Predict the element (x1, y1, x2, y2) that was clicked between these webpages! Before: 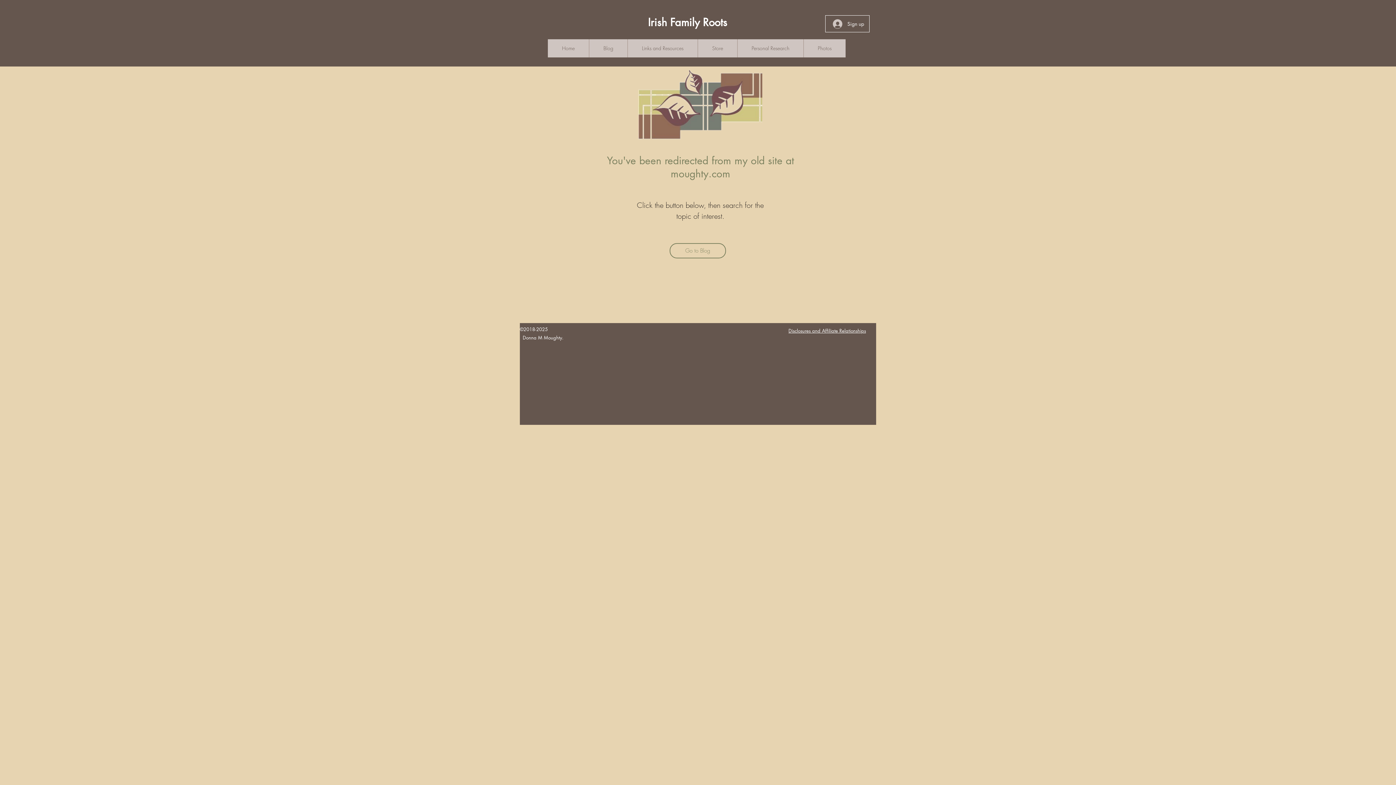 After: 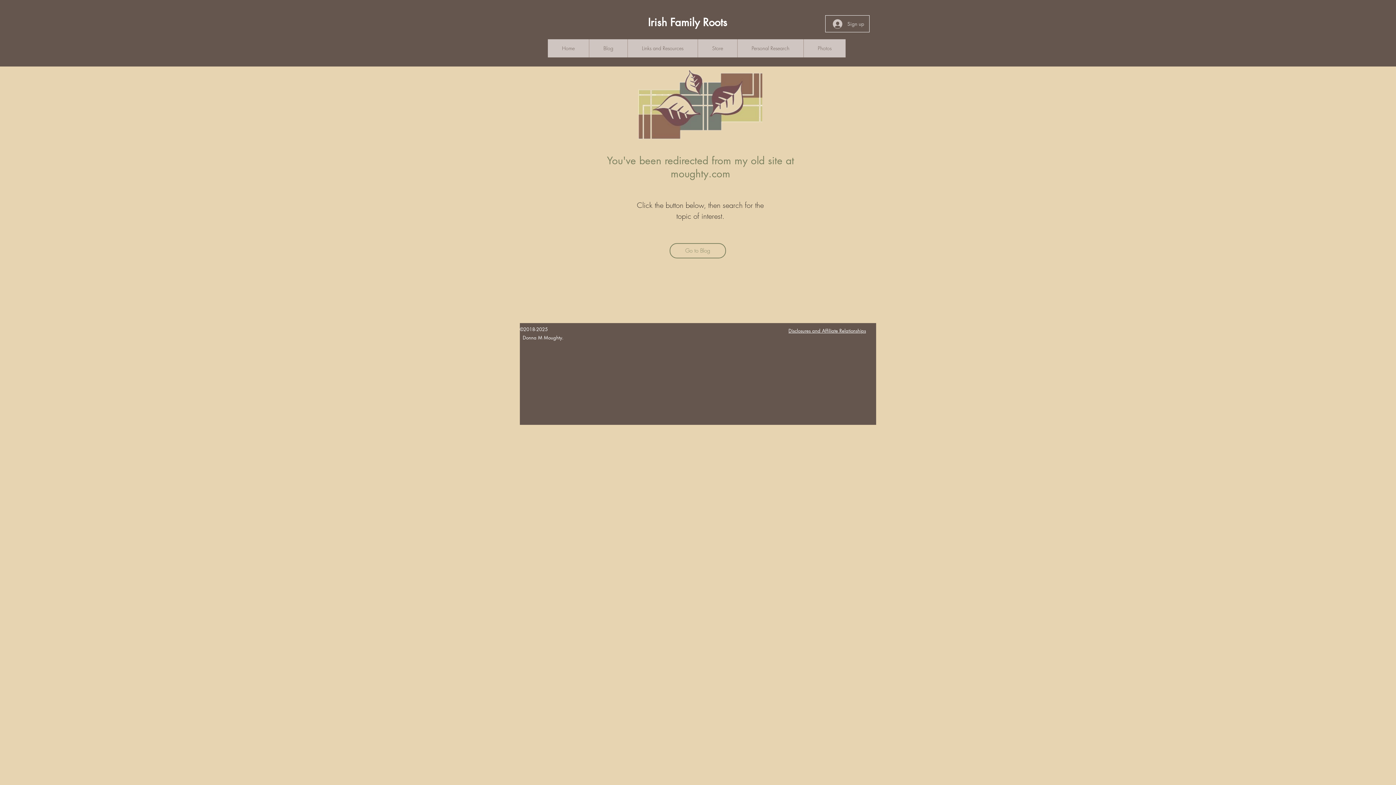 Action: label: Sign up bbox: (828, 16, 869, 30)